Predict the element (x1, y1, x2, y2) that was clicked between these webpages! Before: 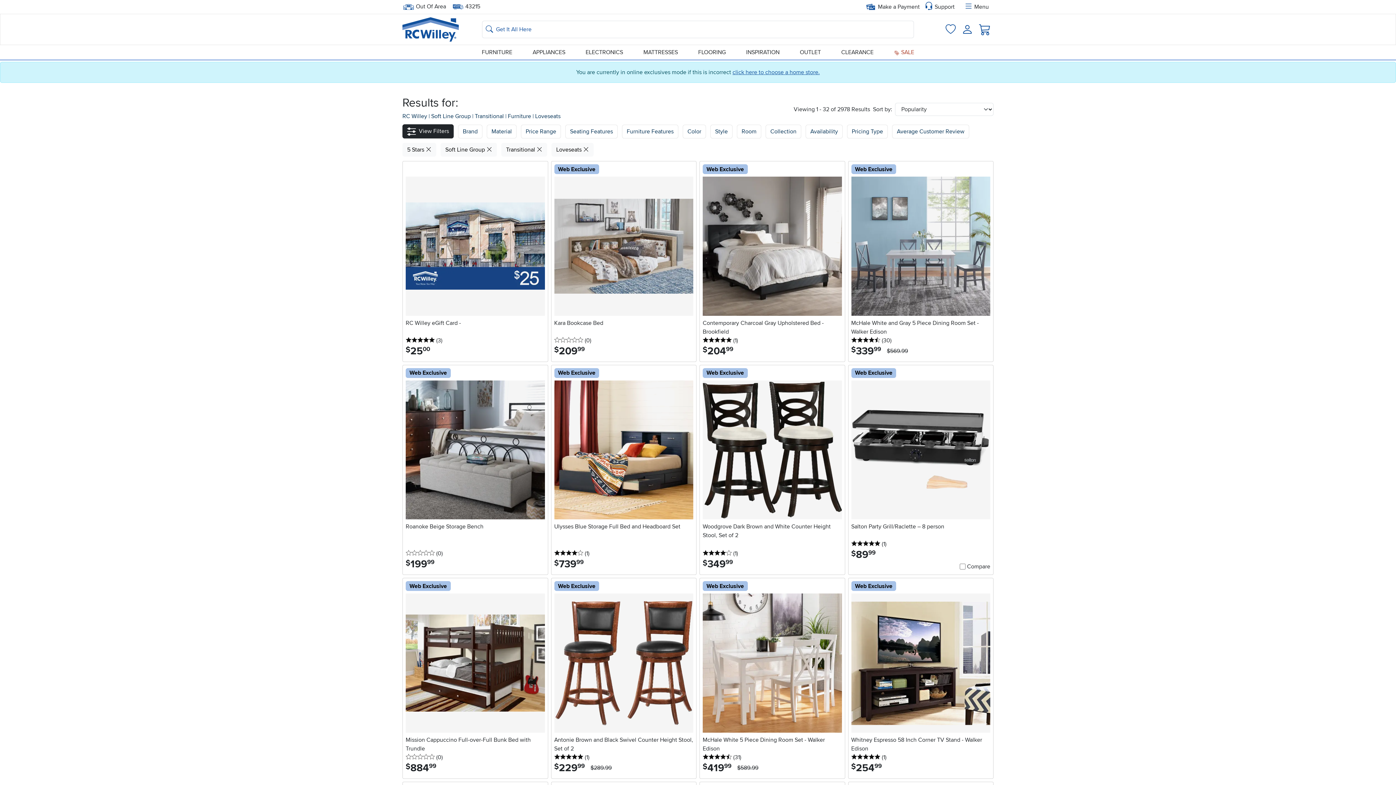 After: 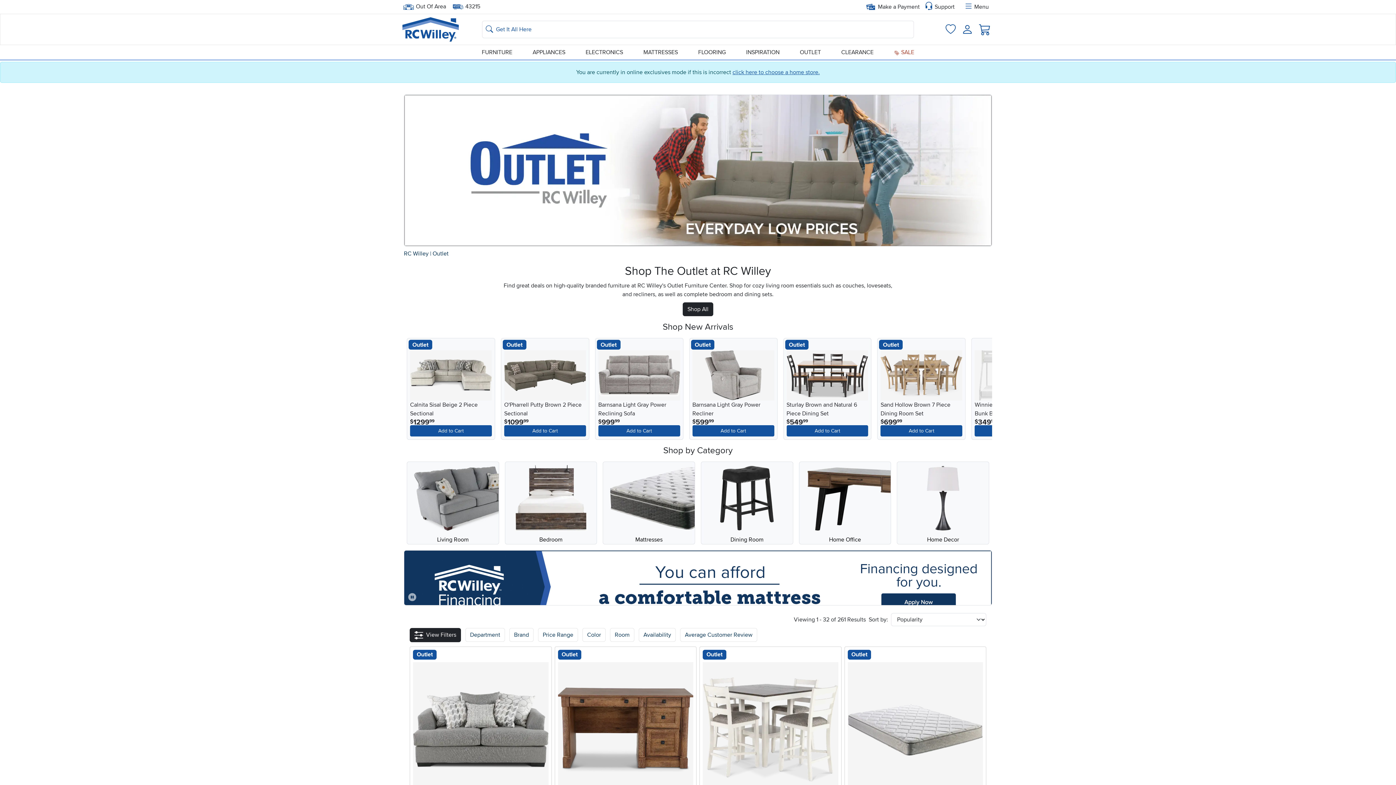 Action: label: OUTLET bbox: (797, 45, 824, 59)